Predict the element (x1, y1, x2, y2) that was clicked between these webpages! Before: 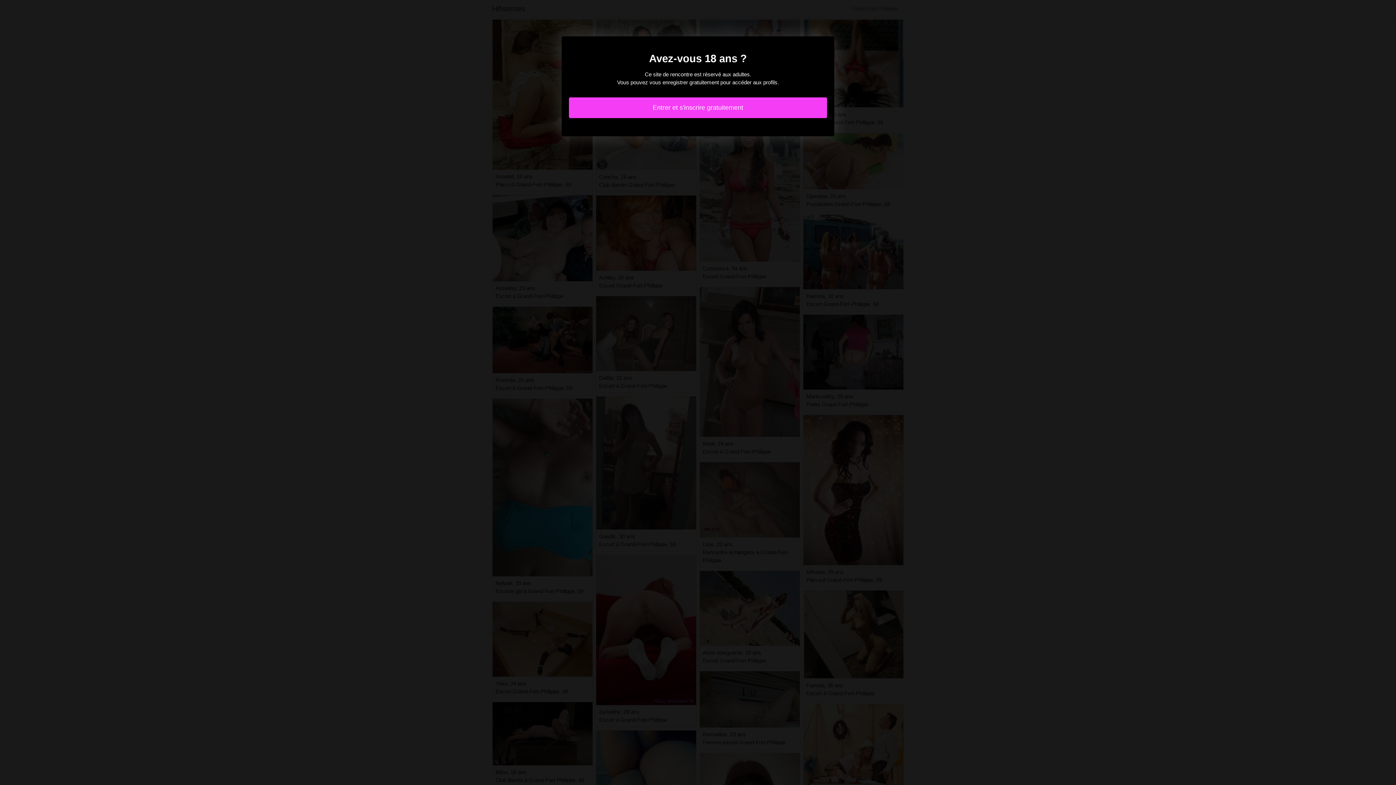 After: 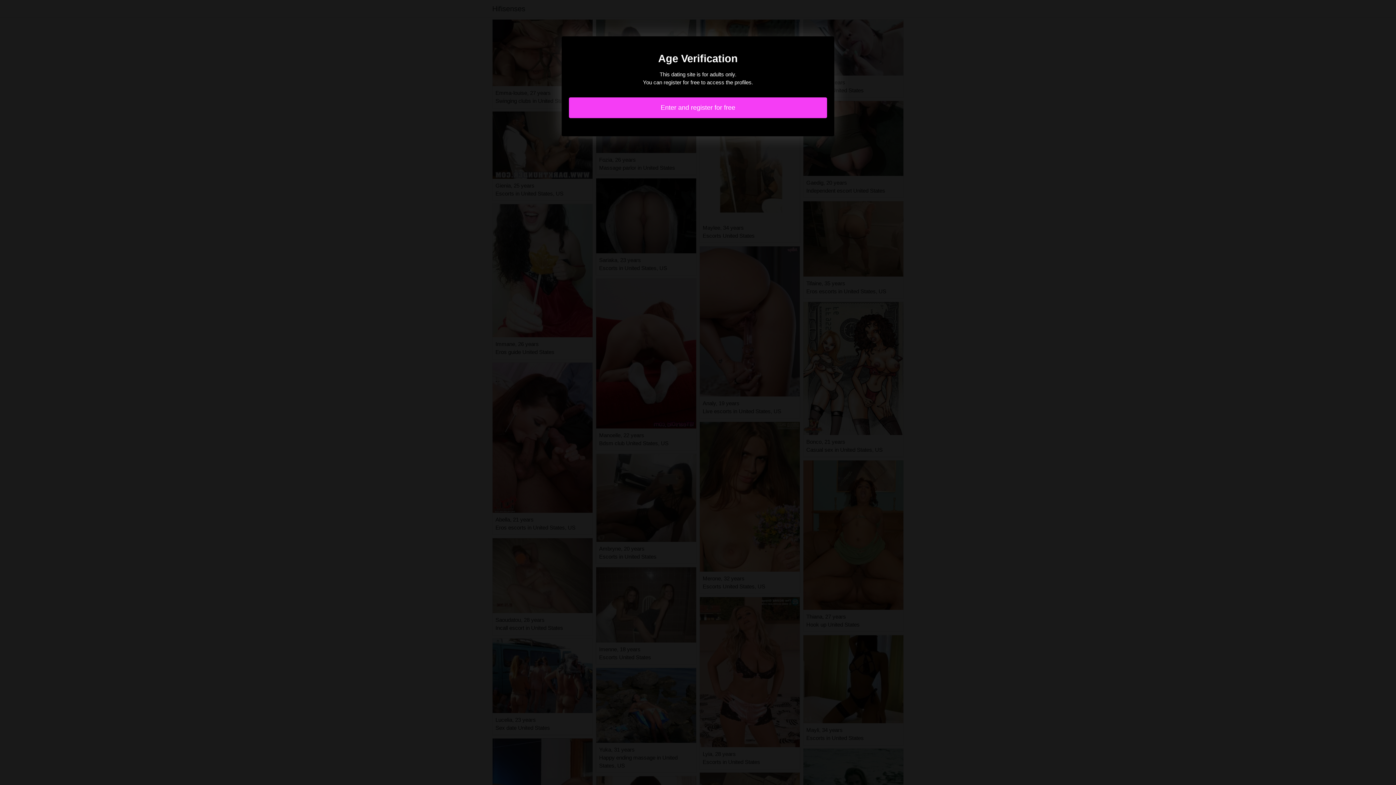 Action: bbox: (569, 97, 827, 118) label: Entrer et s'inscrire gratuitement